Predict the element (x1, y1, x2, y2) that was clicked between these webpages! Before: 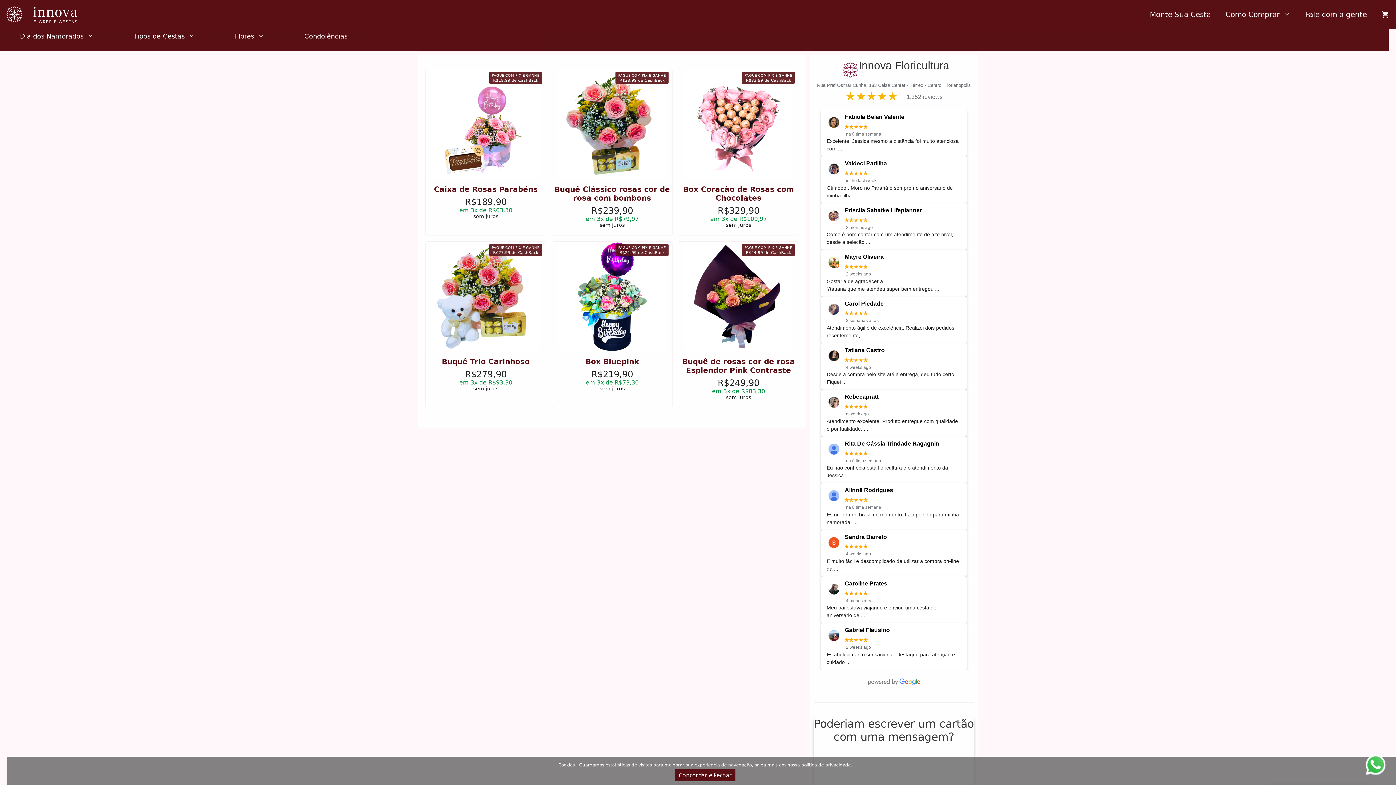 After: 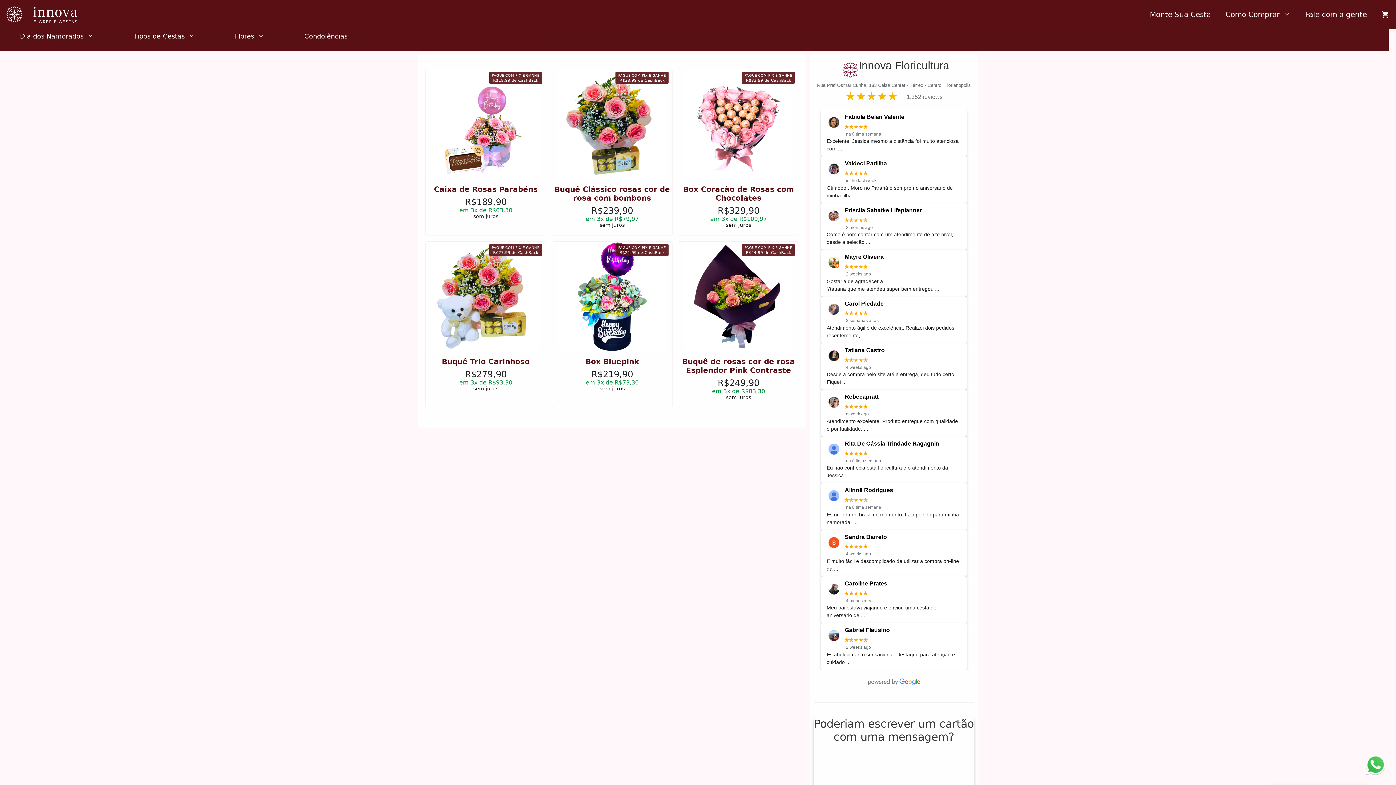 Action: label: Concordar e Fechar bbox: (675, 769, 735, 781)